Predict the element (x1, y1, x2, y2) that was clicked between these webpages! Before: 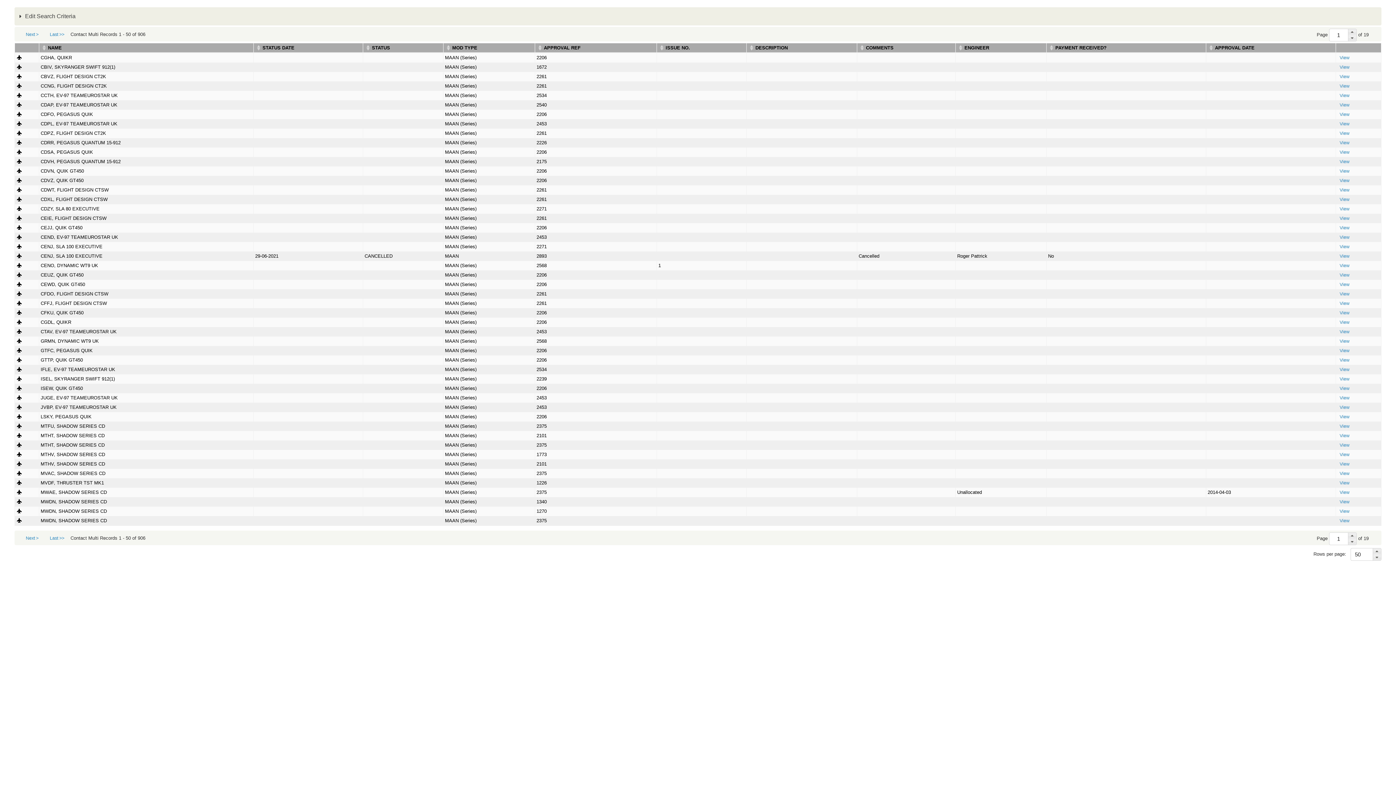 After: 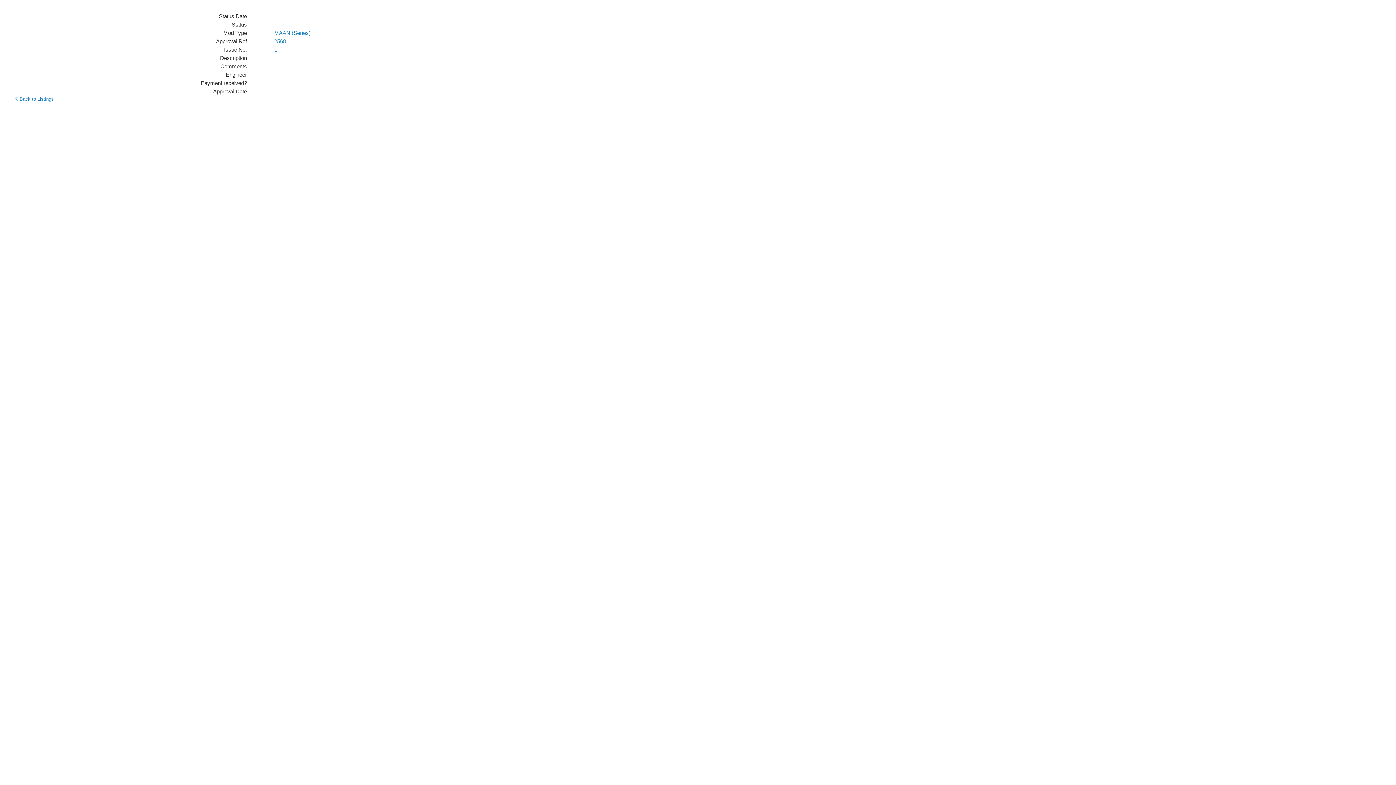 Action: bbox: (1337, 261, 1352, 269) label: View